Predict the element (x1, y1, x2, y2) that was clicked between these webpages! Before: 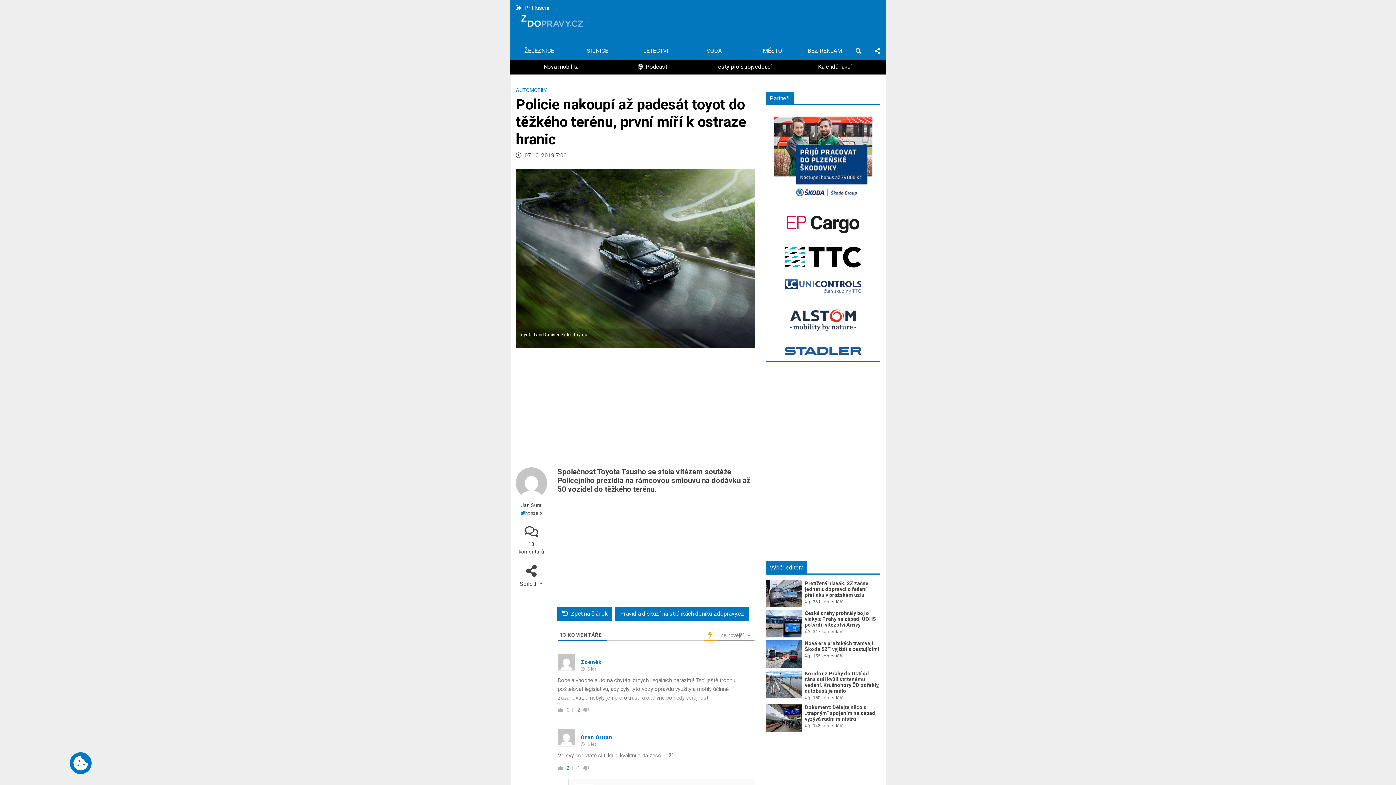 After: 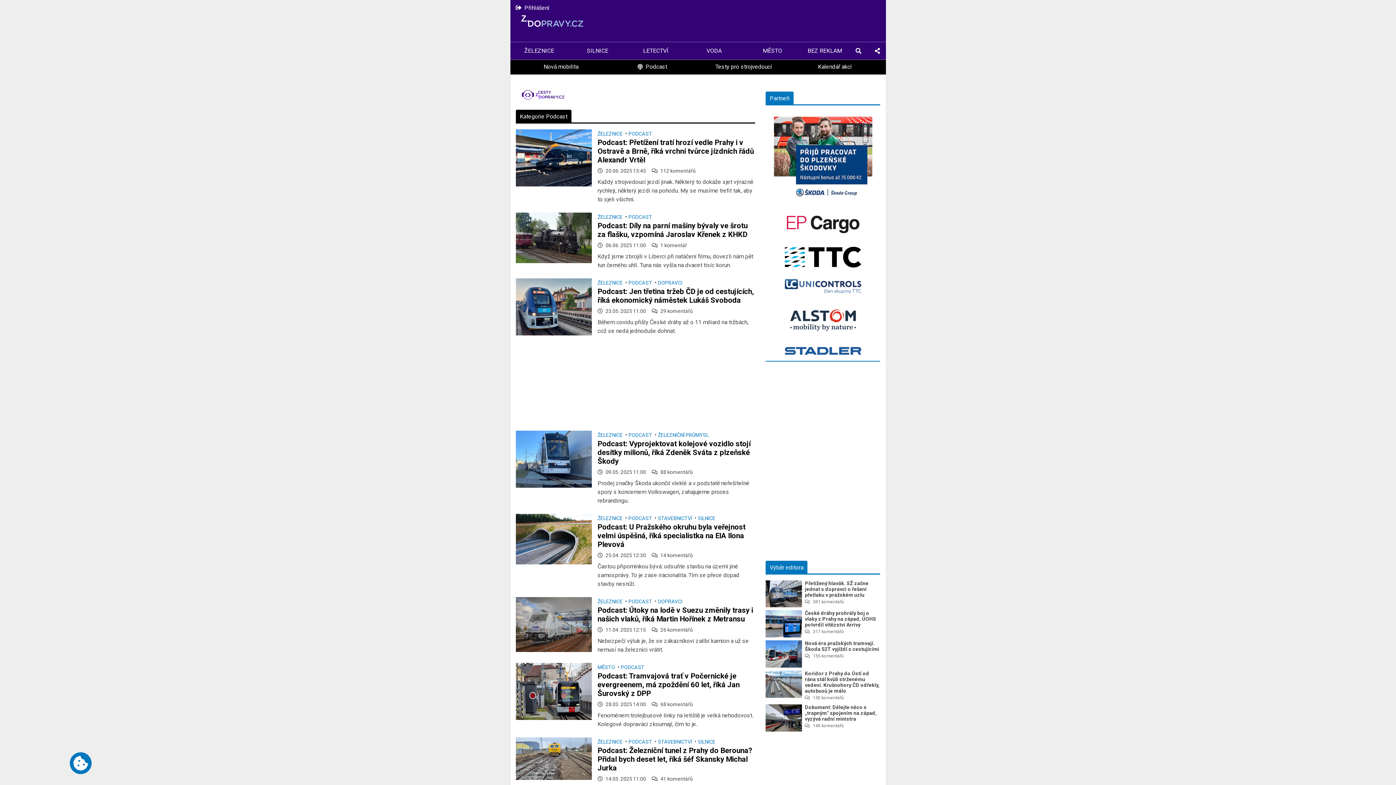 Action: bbox: (637, 62, 667, 71) label: Podcast